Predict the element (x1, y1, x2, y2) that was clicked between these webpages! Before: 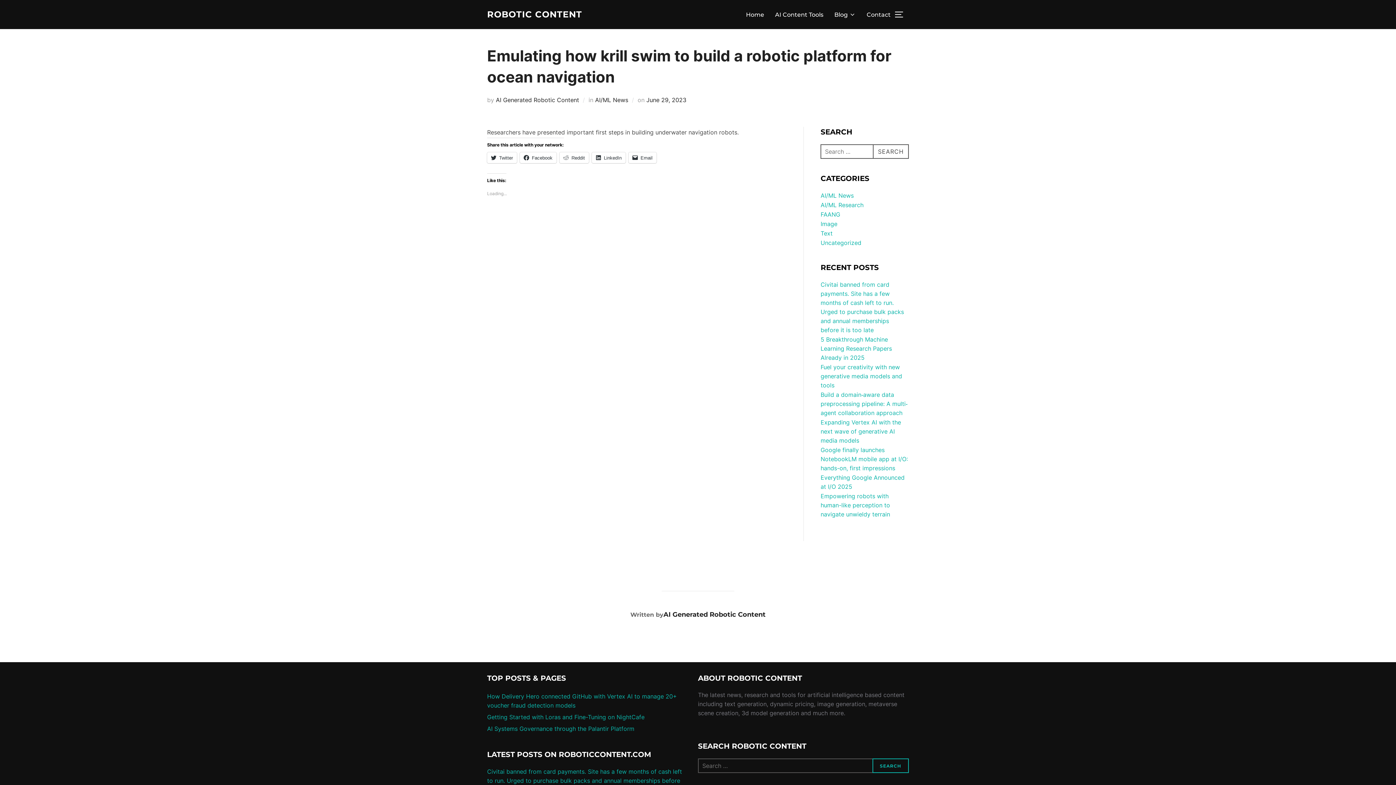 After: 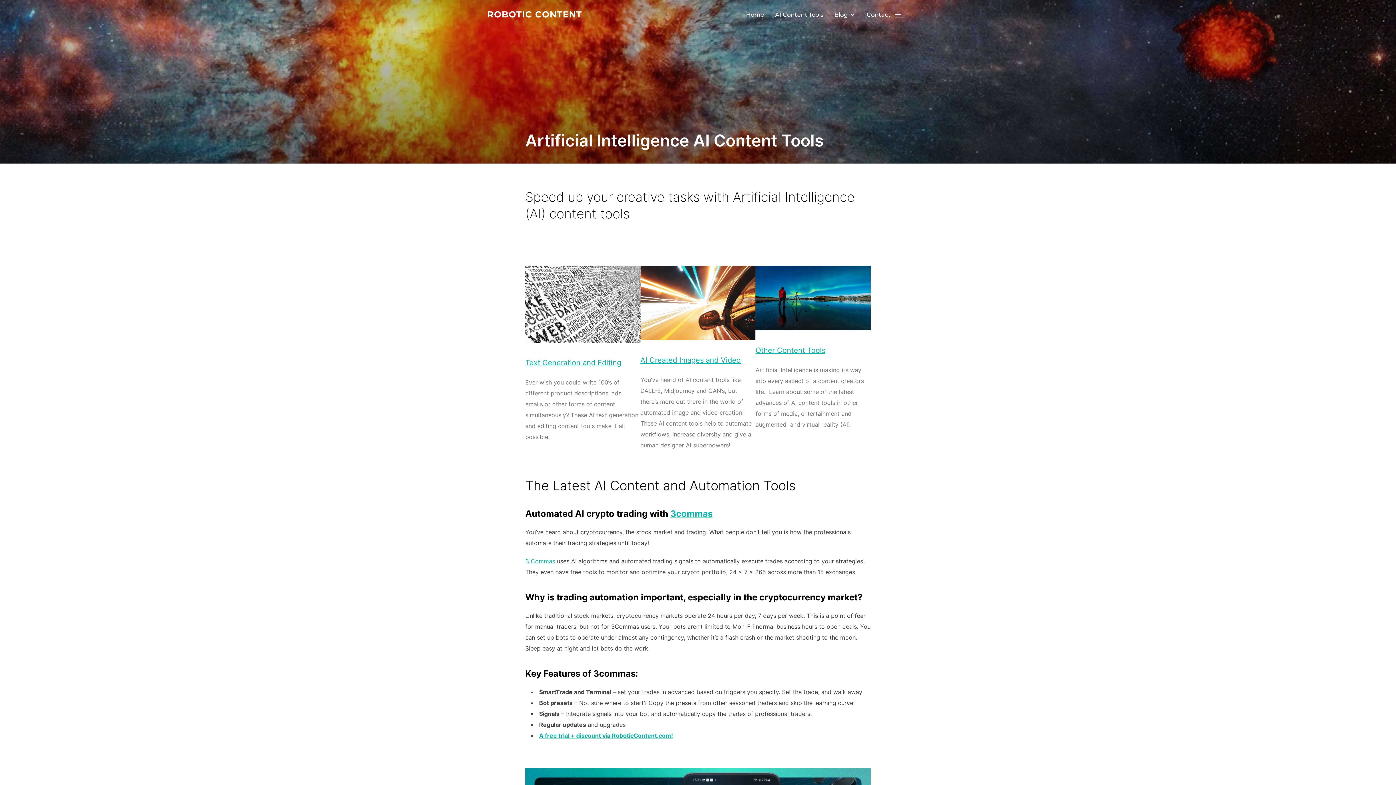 Action: label: AI Content Tools bbox: (775, 7, 823, 21)